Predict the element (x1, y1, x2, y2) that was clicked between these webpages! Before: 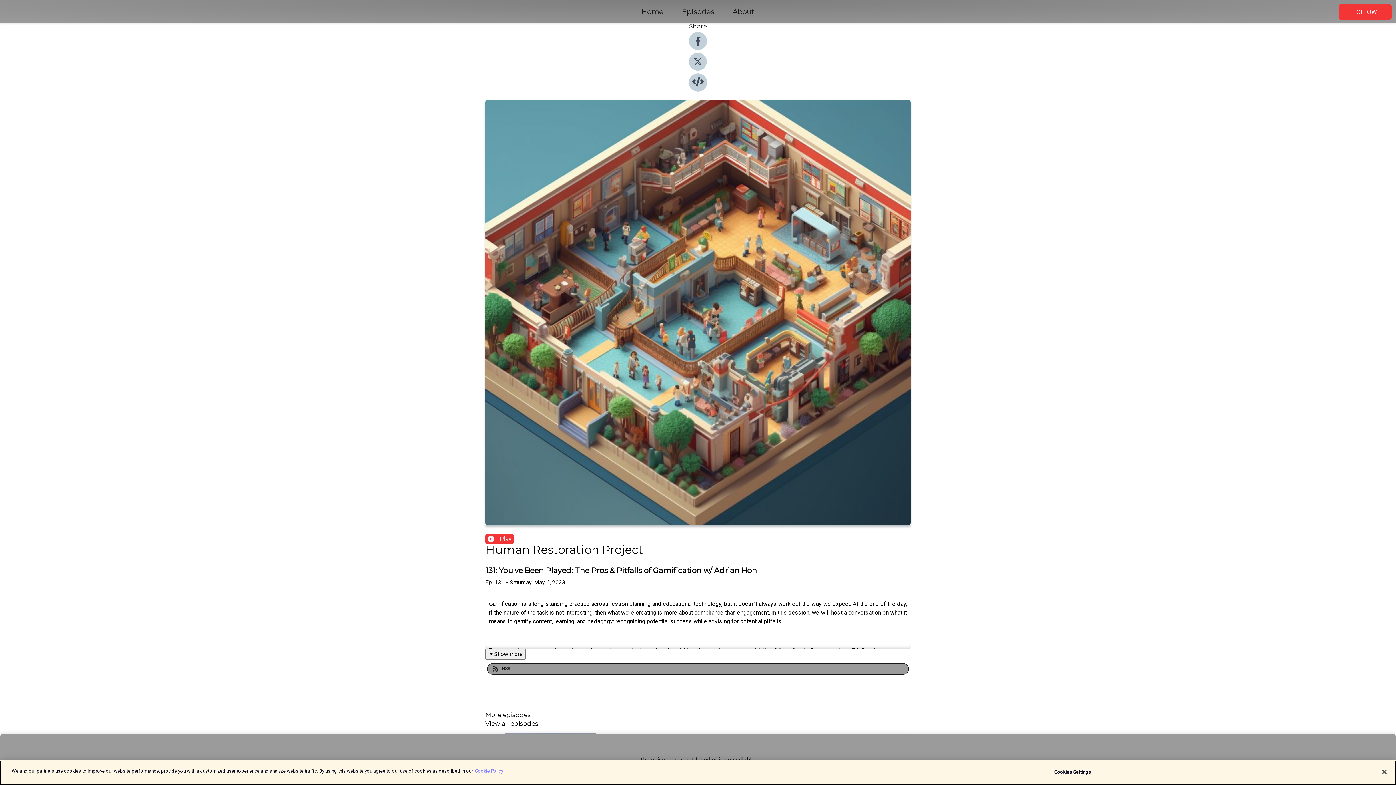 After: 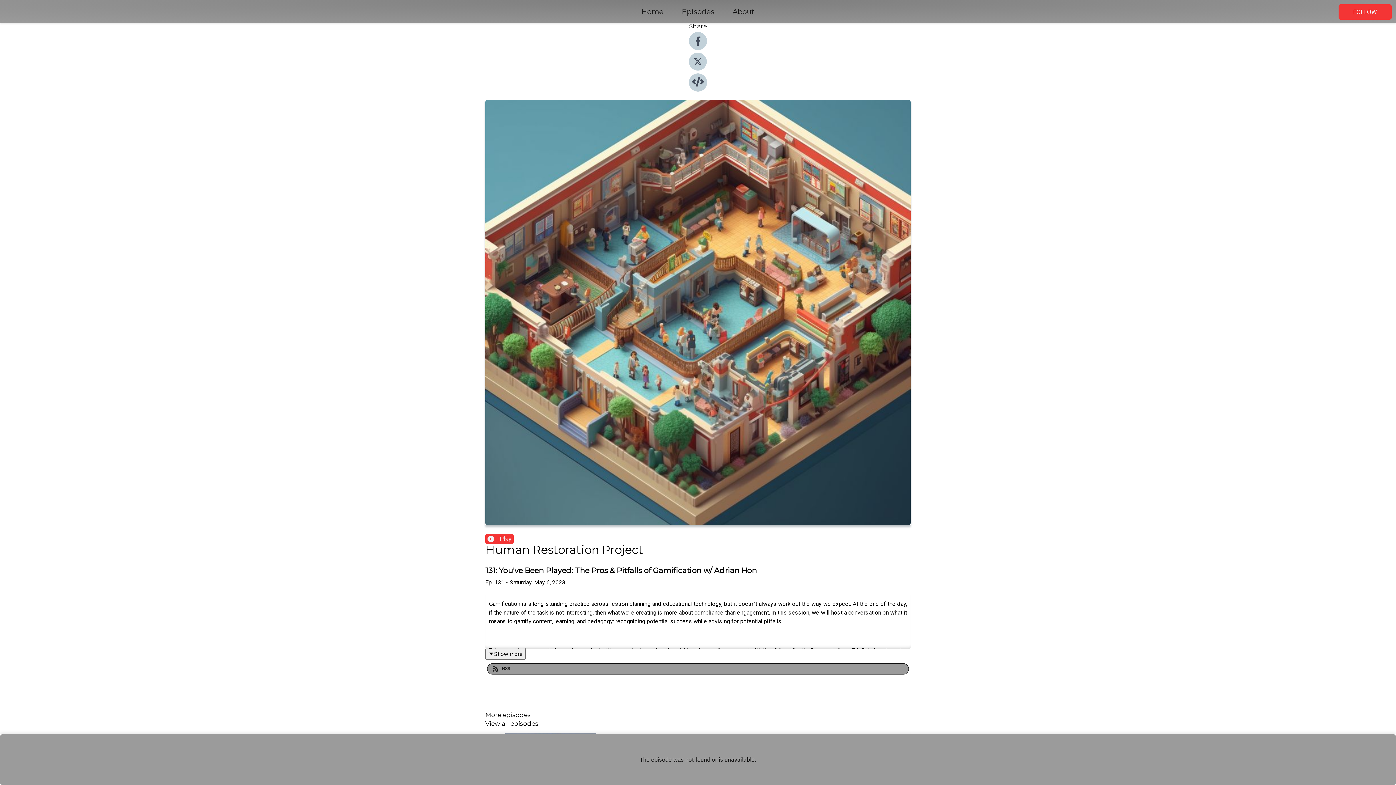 Action: bbox: (1376, 764, 1392, 780) label: Close